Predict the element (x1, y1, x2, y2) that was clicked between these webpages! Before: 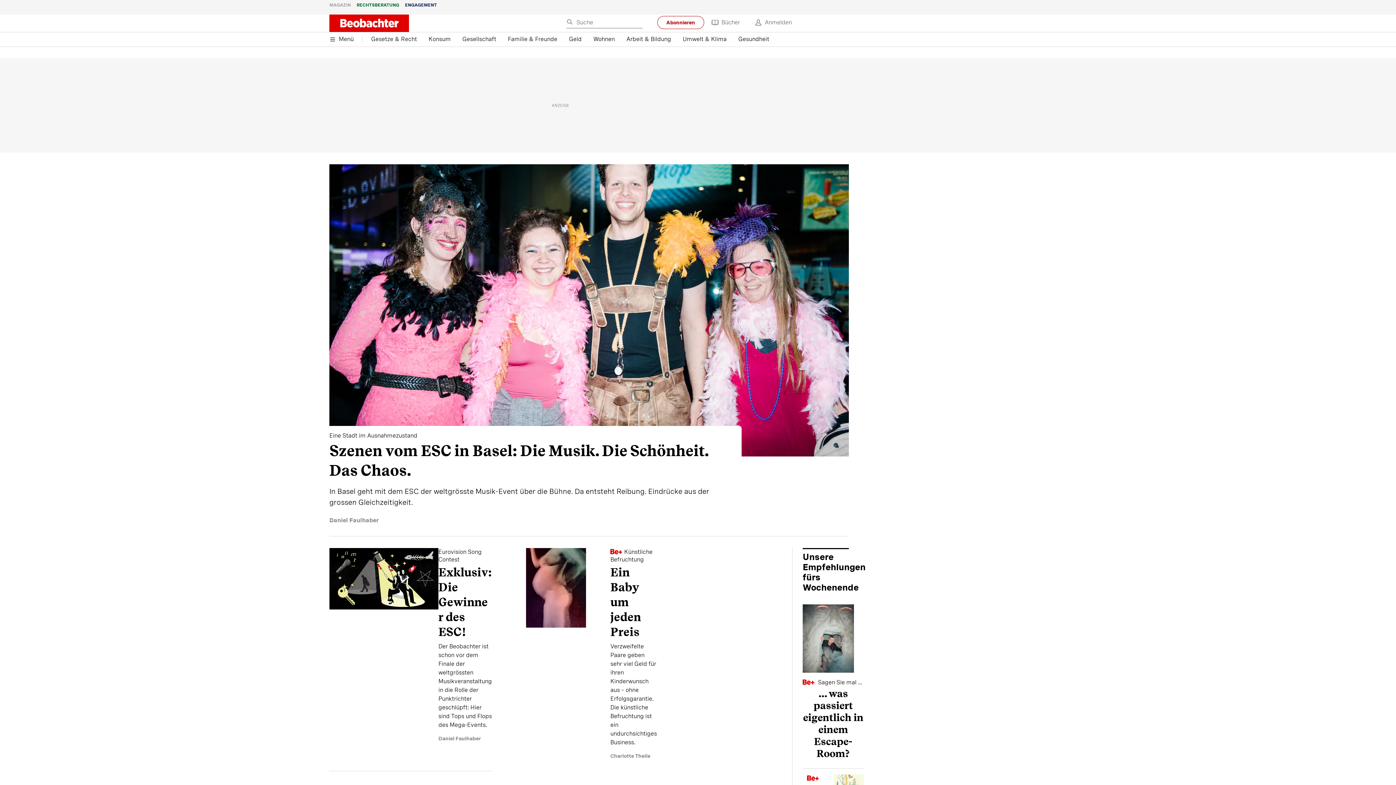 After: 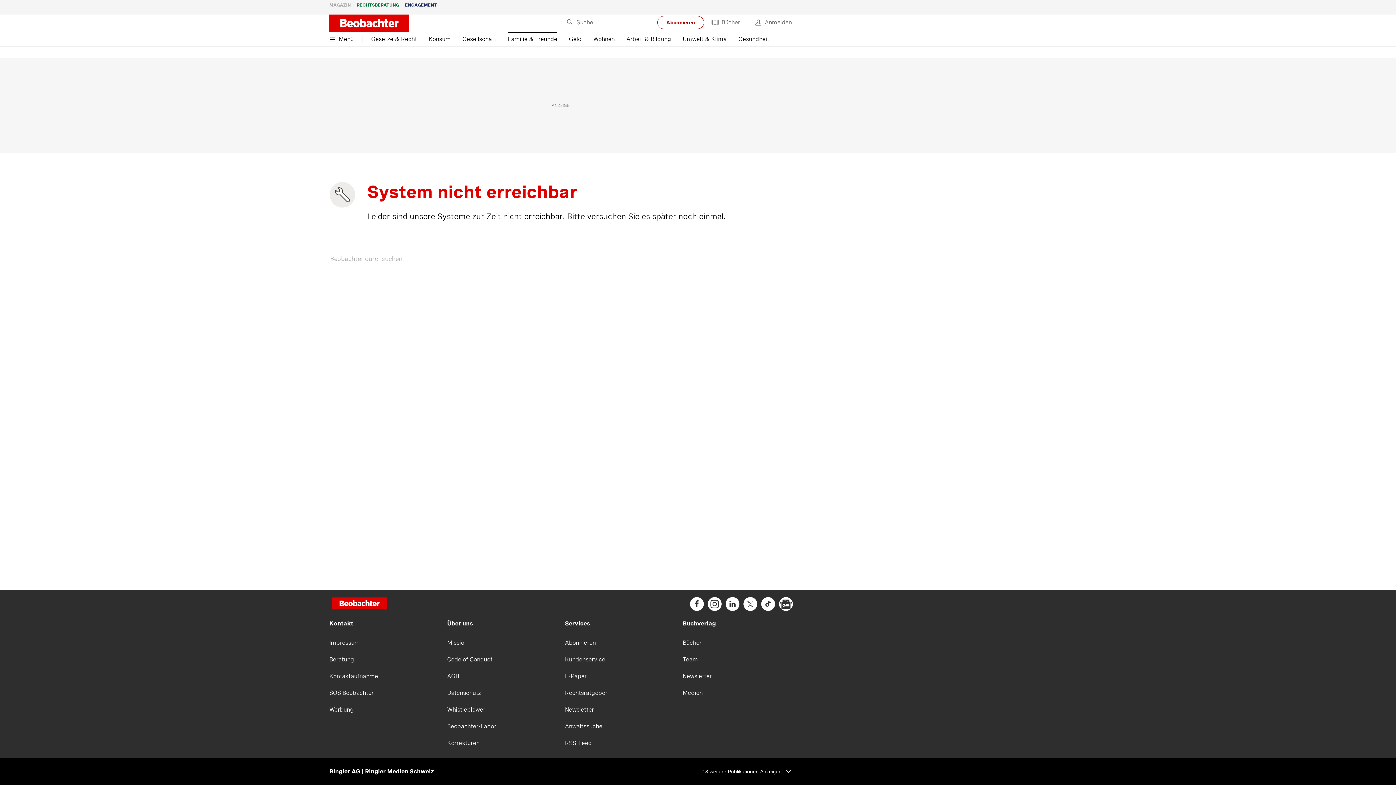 Action: bbox: (508, 32, 557, 46) label: Familie & Freunde